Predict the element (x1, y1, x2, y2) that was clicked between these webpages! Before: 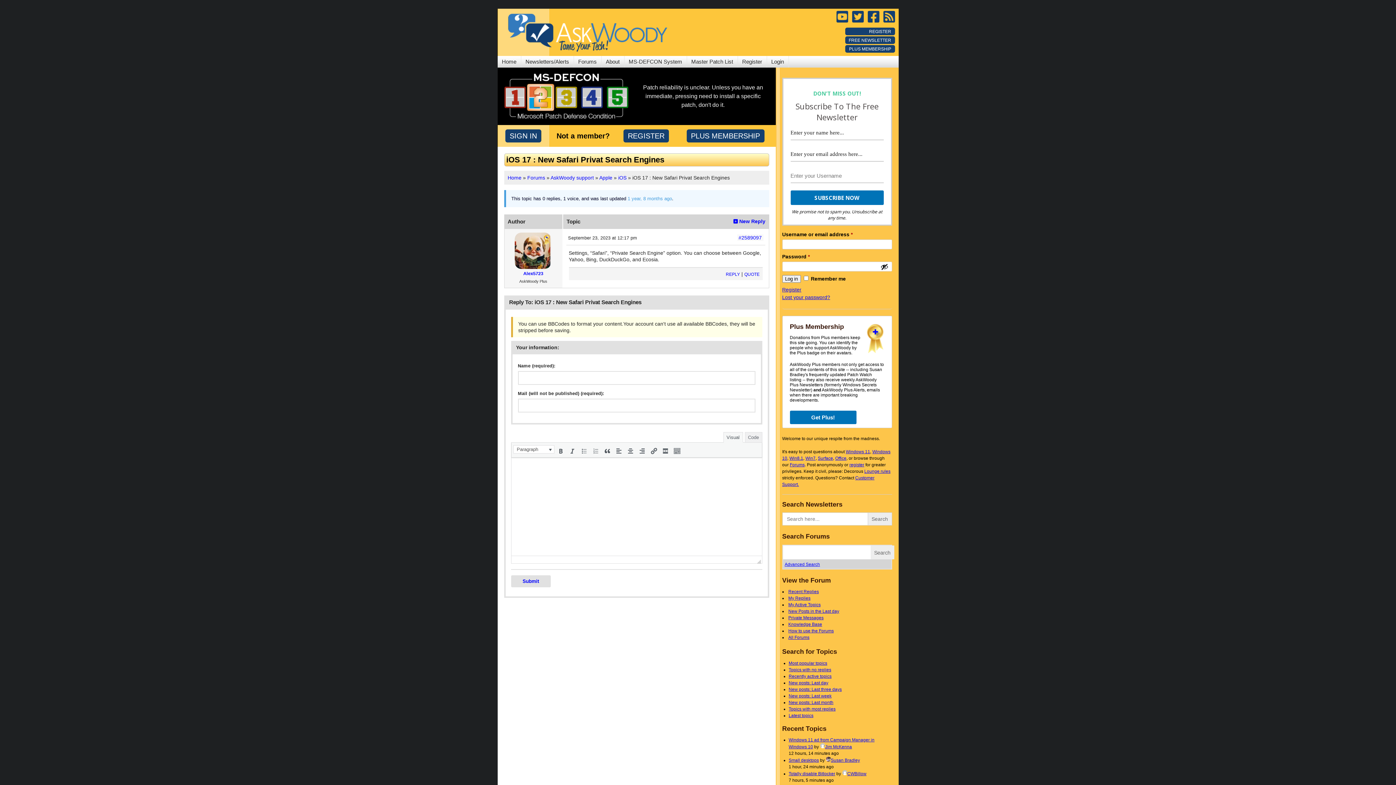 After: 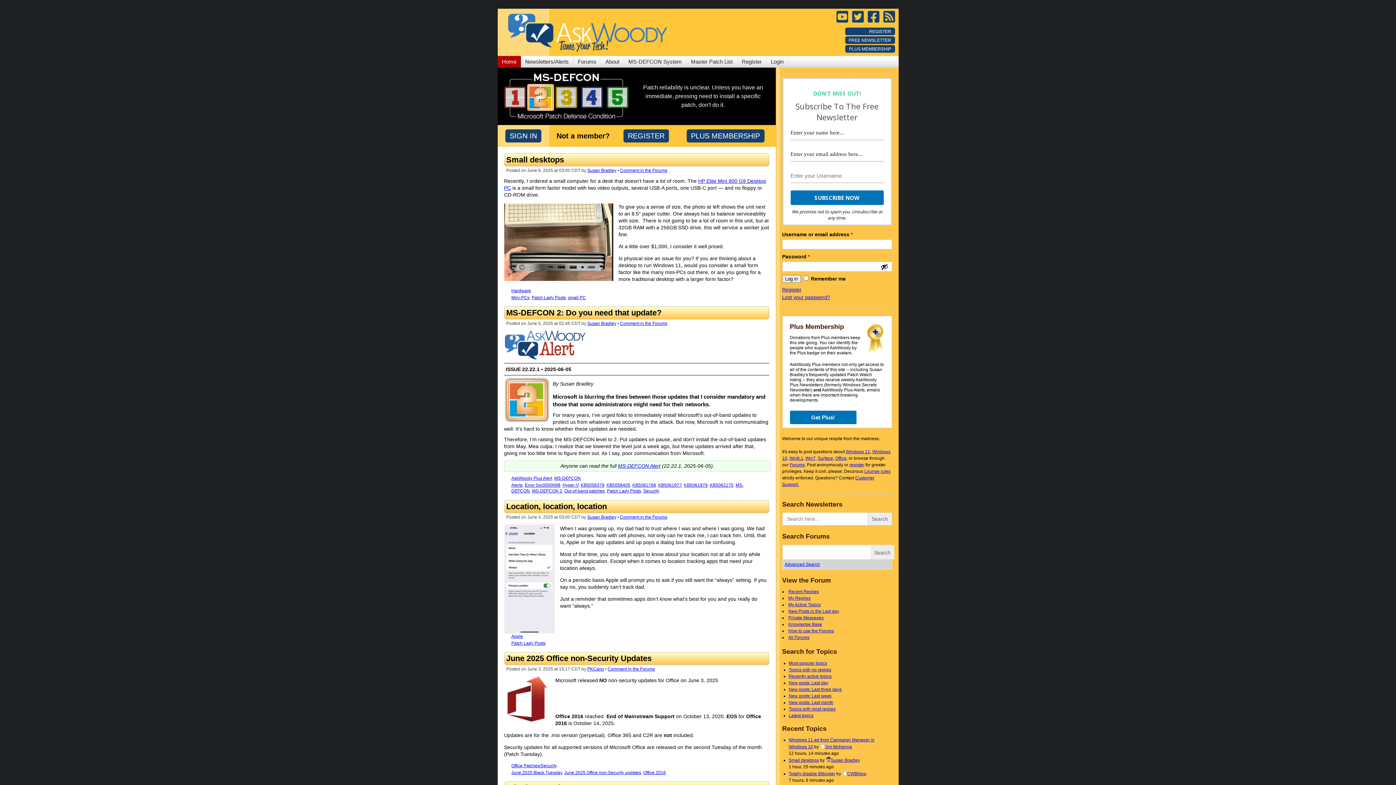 Action: bbox: (507, 174, 521, 180) label: Home